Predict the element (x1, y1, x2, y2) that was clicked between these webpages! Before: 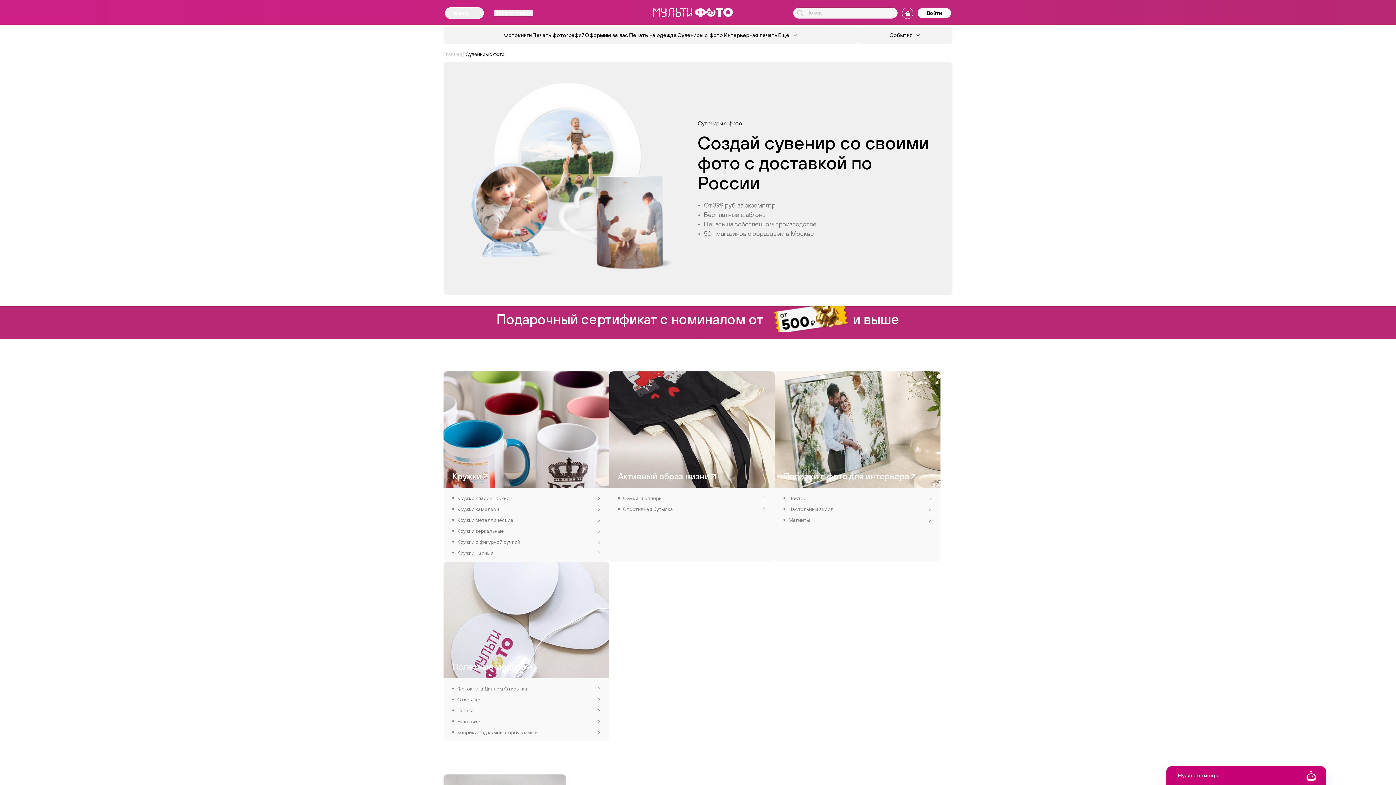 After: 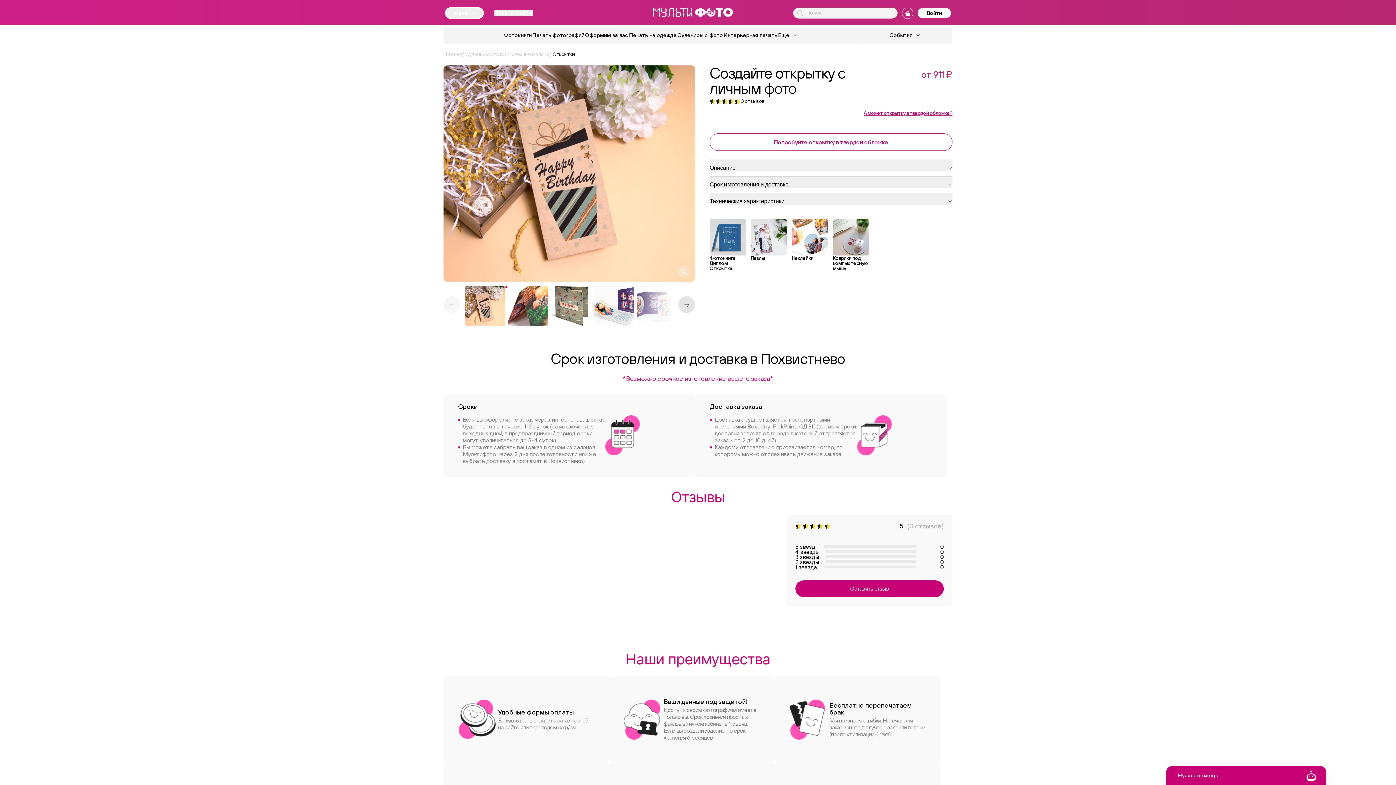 Action: label: Открытки bbox: (443, 694, 609, 705)